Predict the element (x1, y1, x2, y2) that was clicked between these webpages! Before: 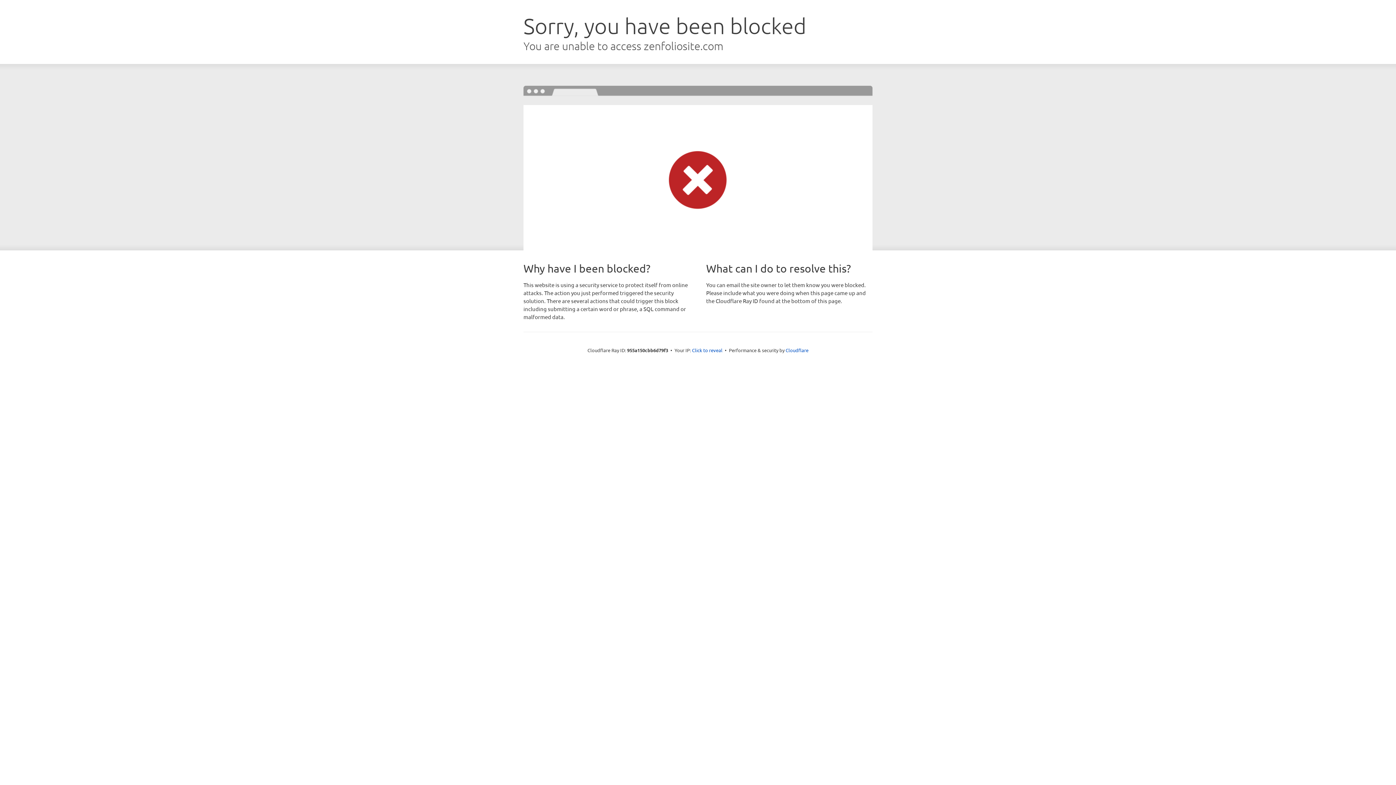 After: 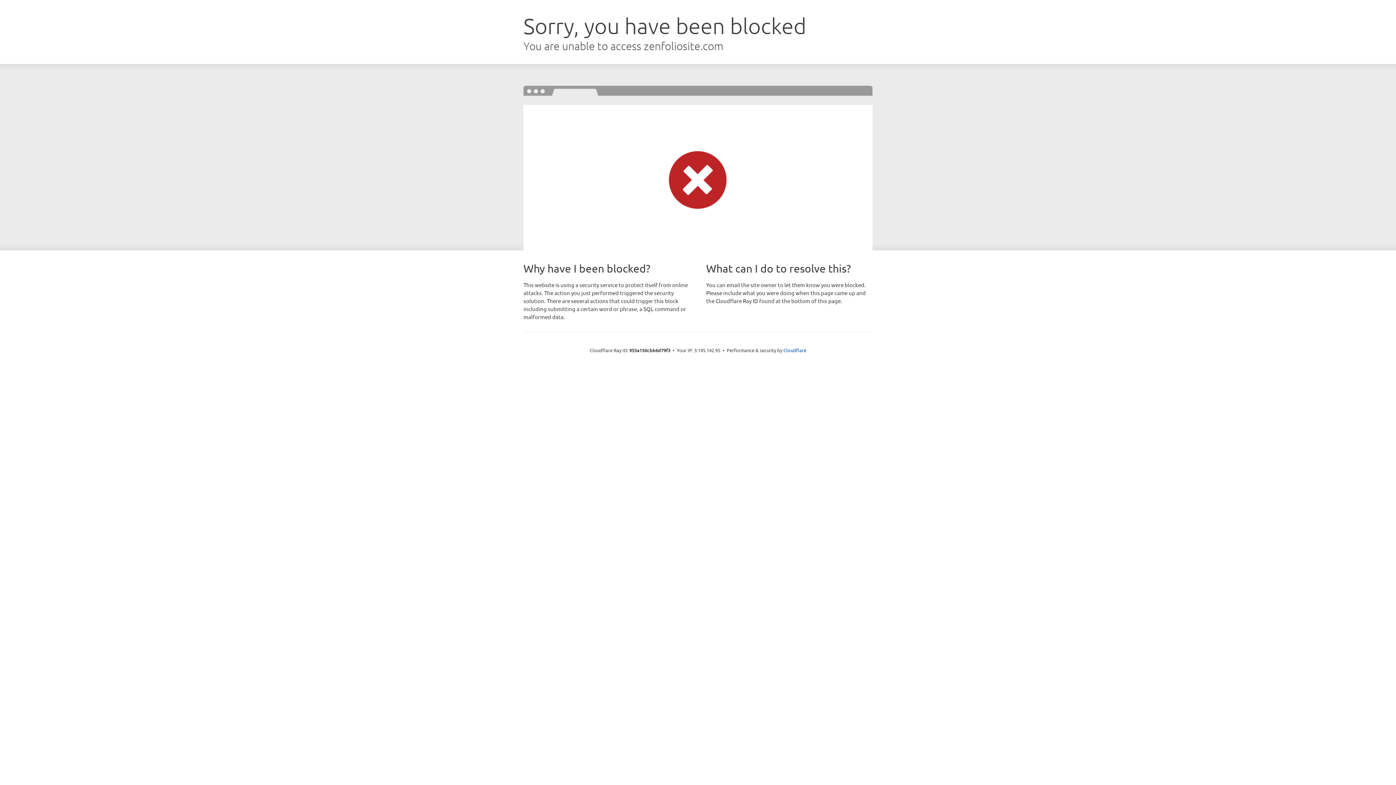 Action: bbox: (692, 346, 722, 353) label: Click to reveal